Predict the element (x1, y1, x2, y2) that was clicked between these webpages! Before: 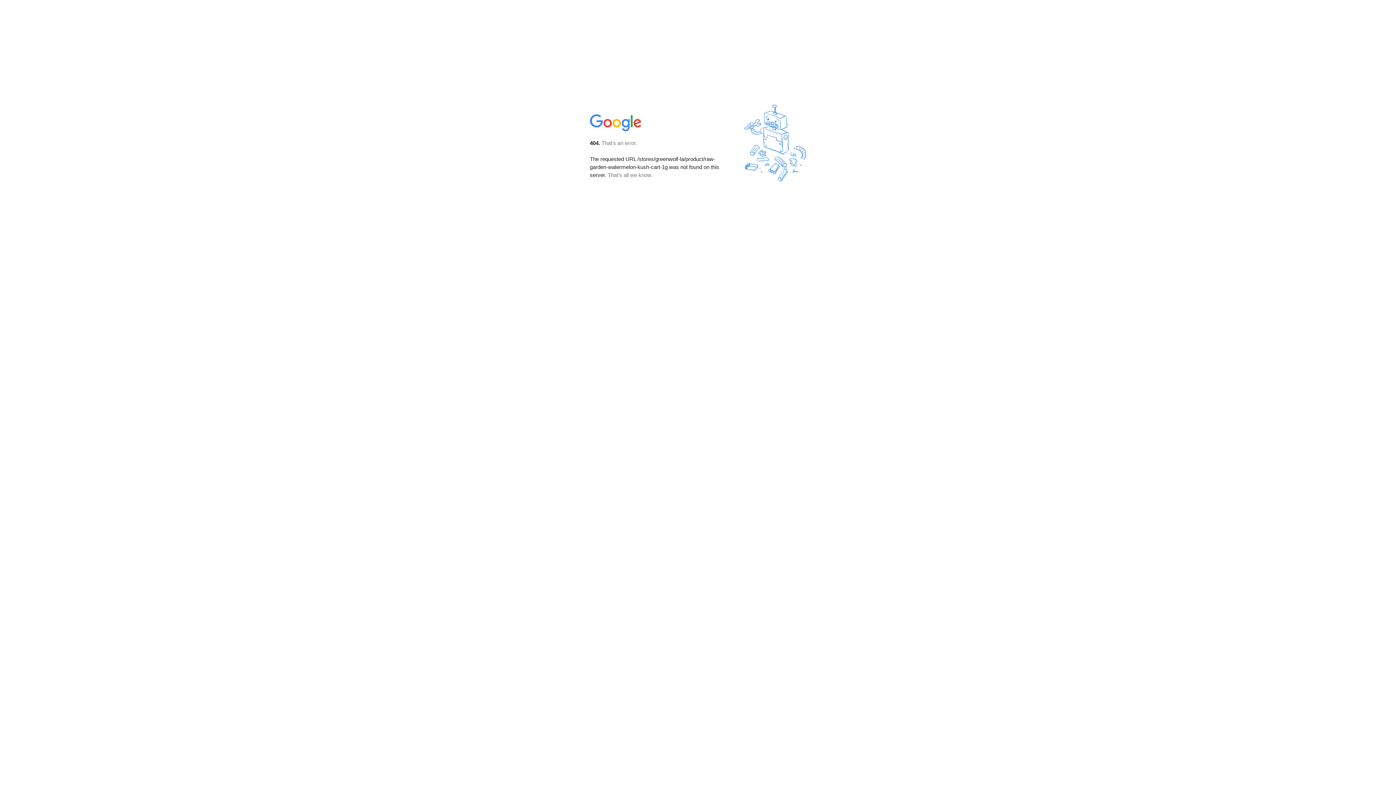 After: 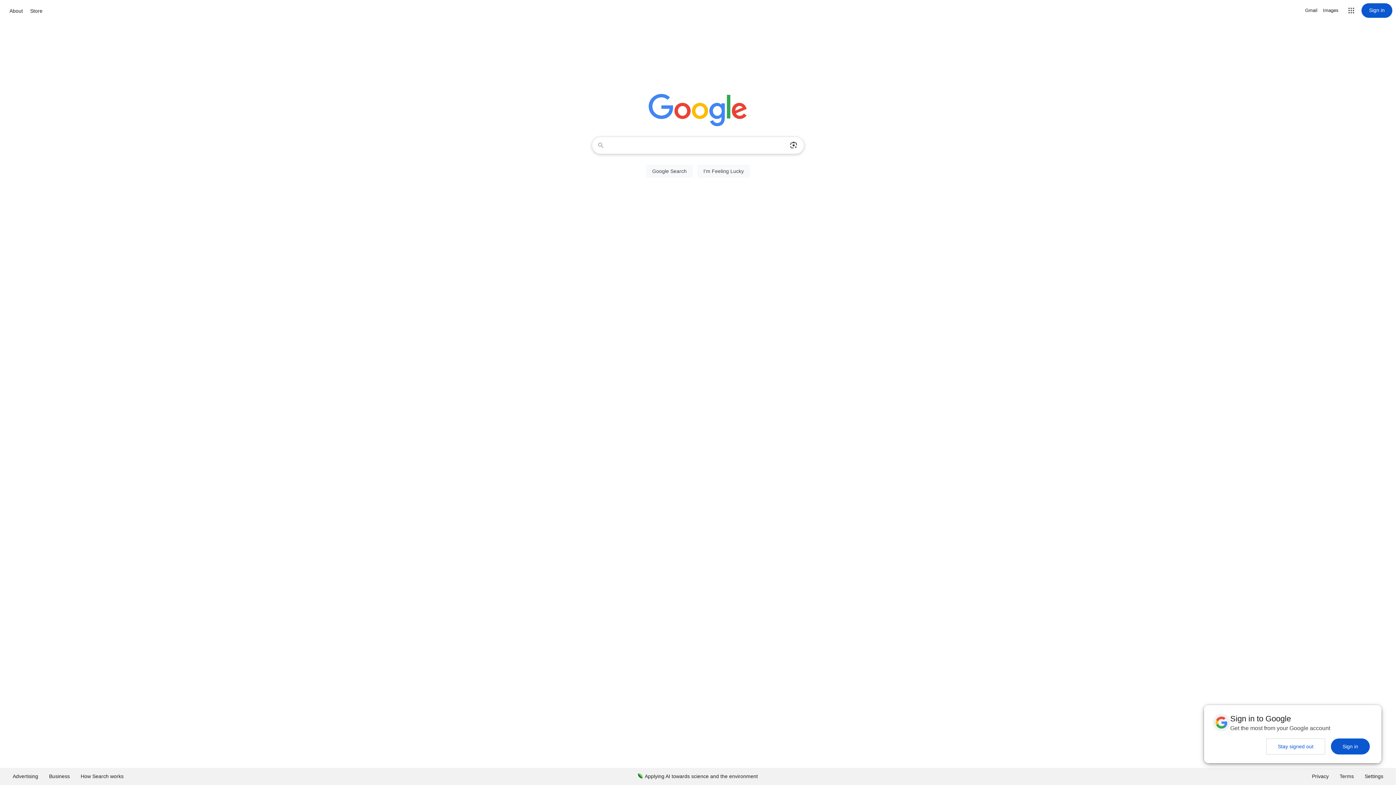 Action: bbox: (590, 127, 642, 134)